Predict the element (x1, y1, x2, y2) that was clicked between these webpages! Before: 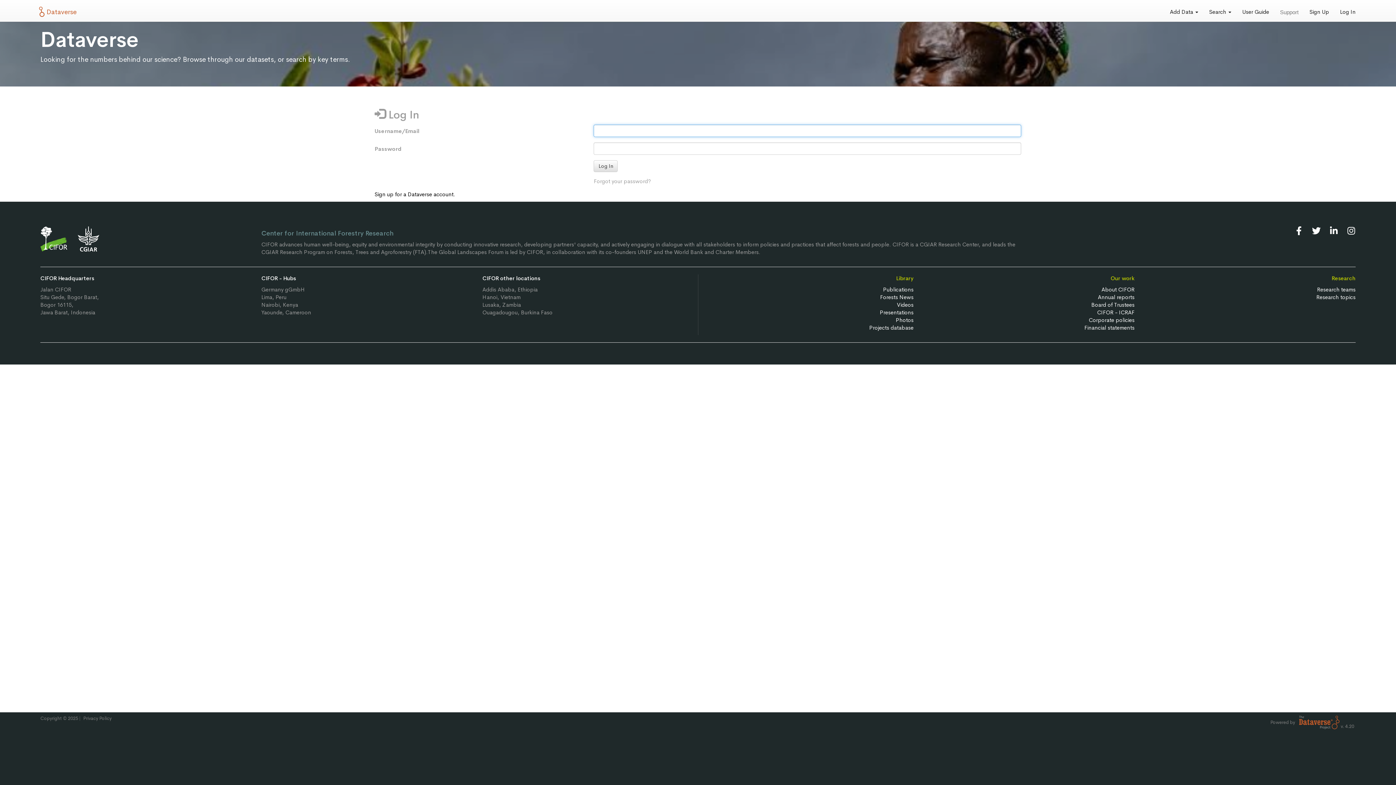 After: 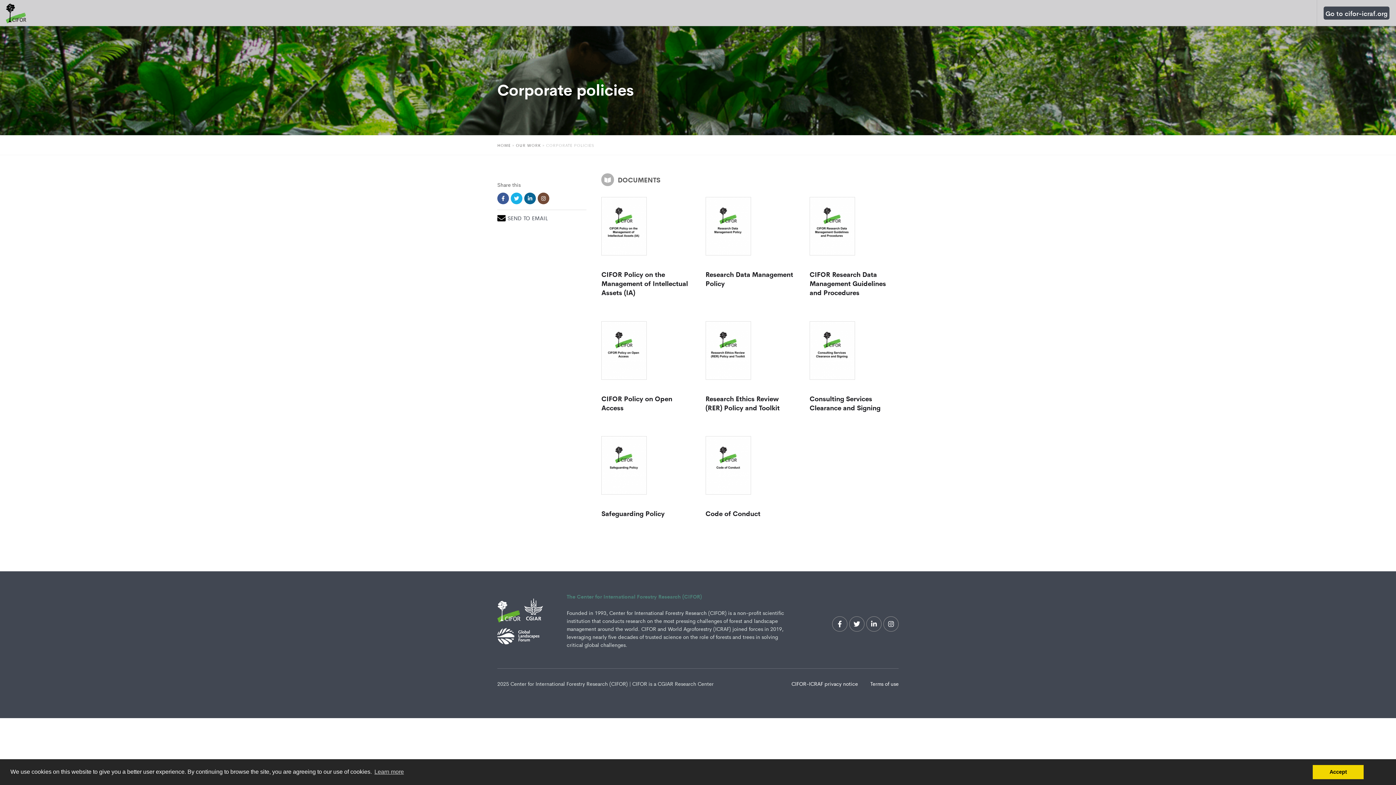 Action: label: Corporate policies bbox: (1089, 316, 1134, 323)